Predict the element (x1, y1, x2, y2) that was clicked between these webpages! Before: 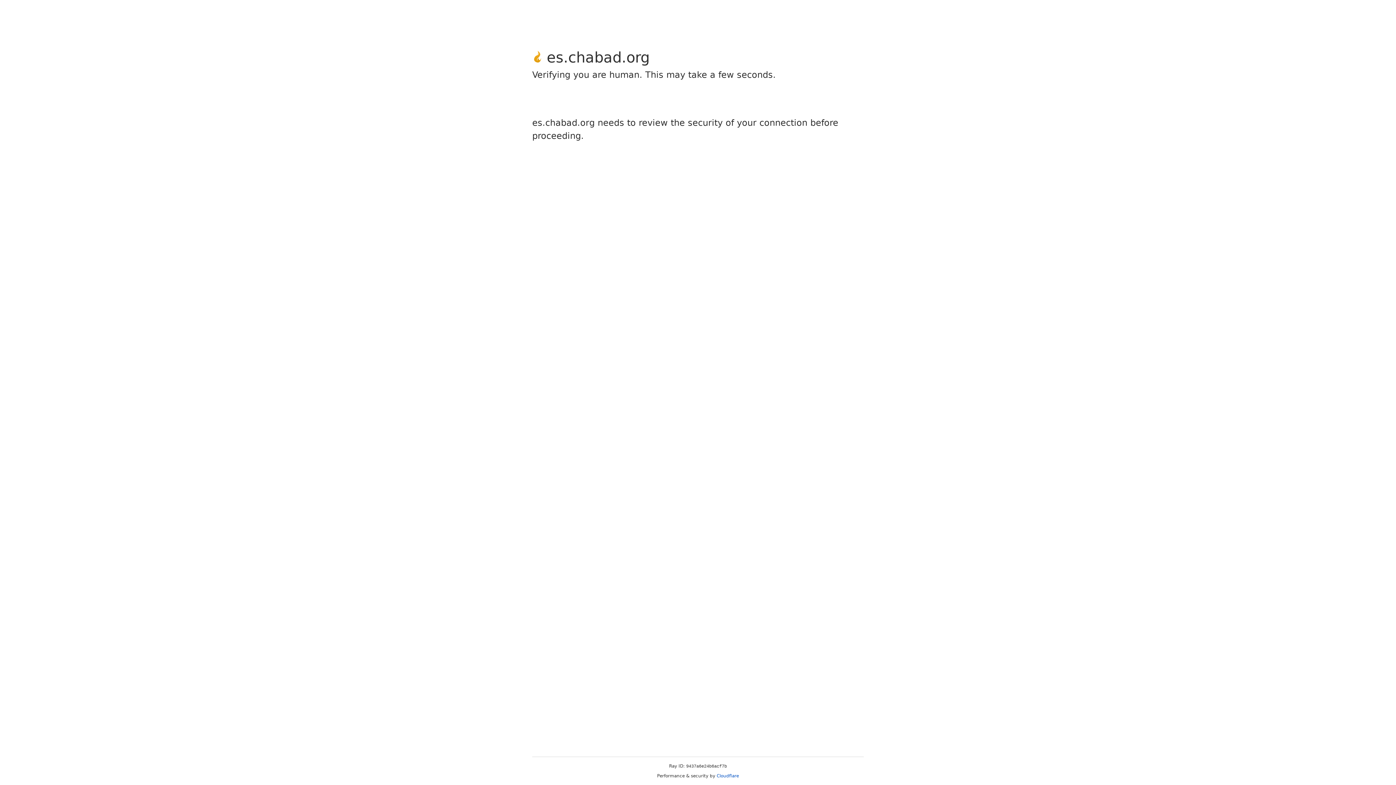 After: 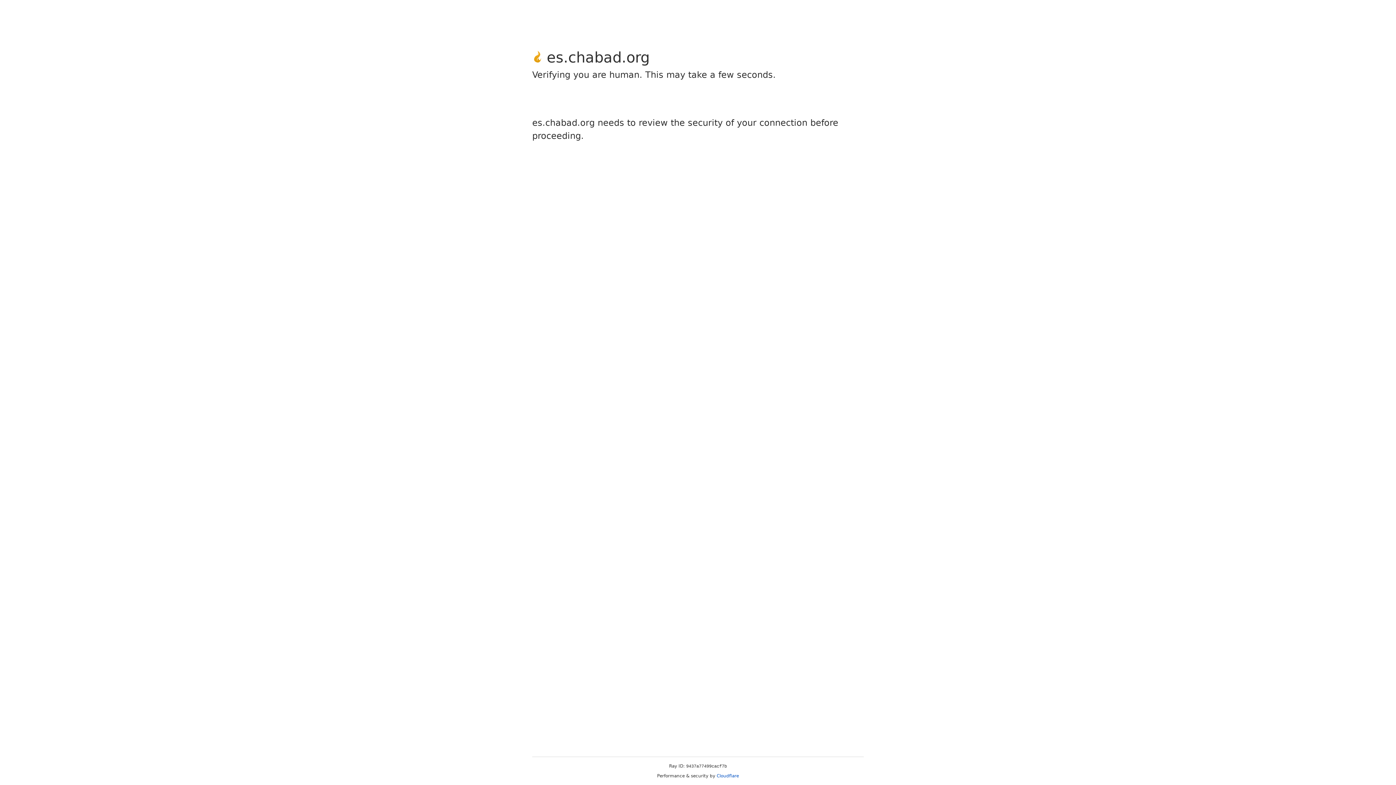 Action: label: Cloudflare bbox: (716, 773, 739, 778)